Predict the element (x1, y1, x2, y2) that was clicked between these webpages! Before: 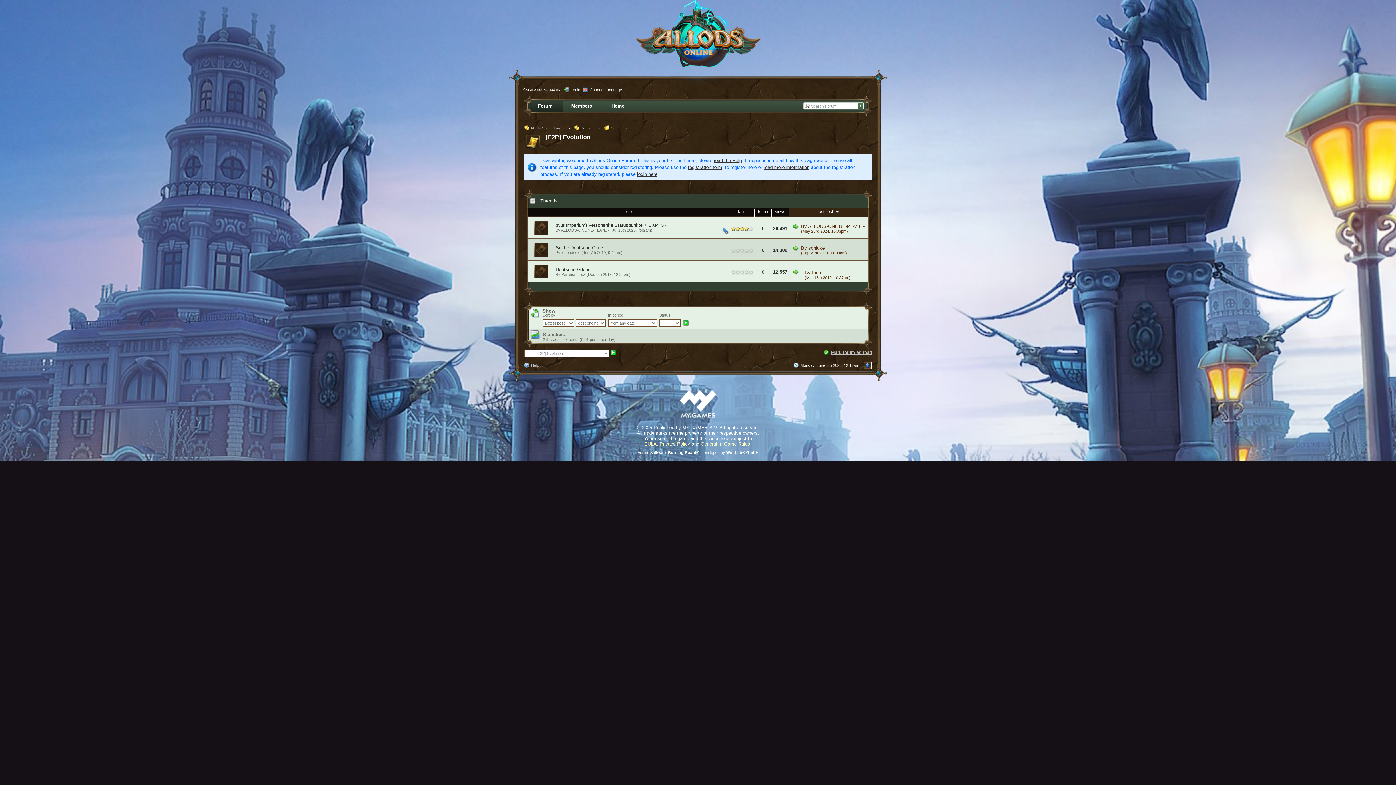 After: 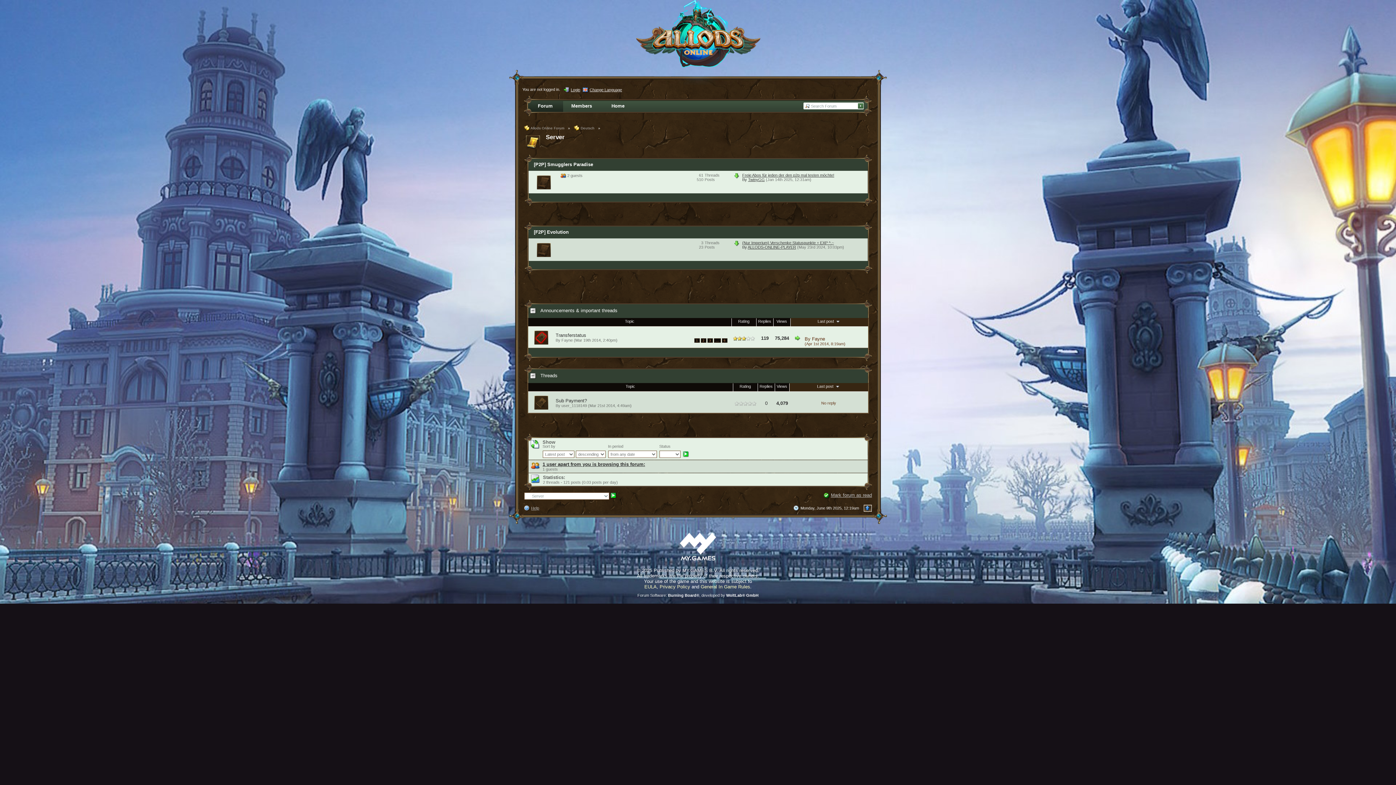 Action: label:  Server bbox: (604, 126, 622, 130)